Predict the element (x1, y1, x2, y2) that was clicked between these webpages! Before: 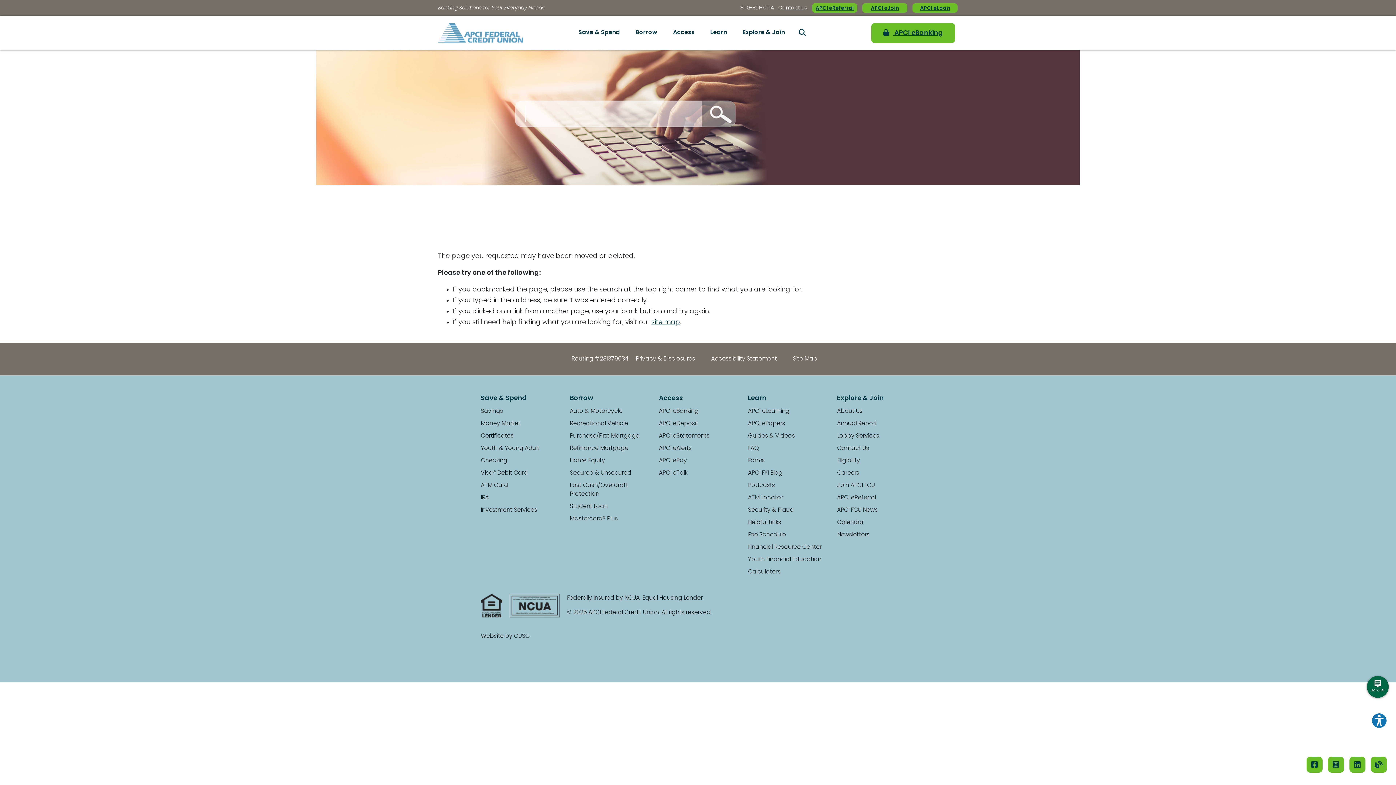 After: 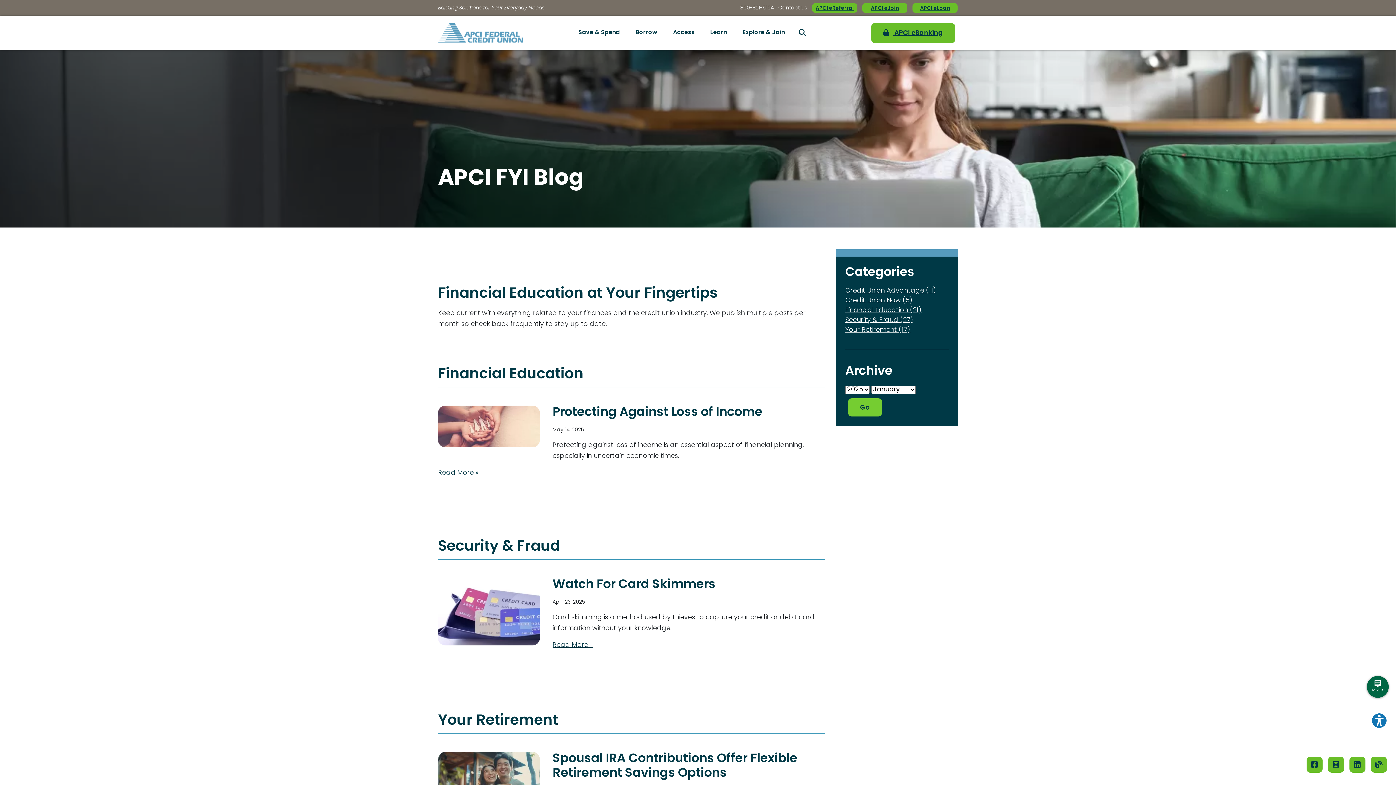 Action: bbox: (748, 469, 826, 477) label: APCI FYI Blog